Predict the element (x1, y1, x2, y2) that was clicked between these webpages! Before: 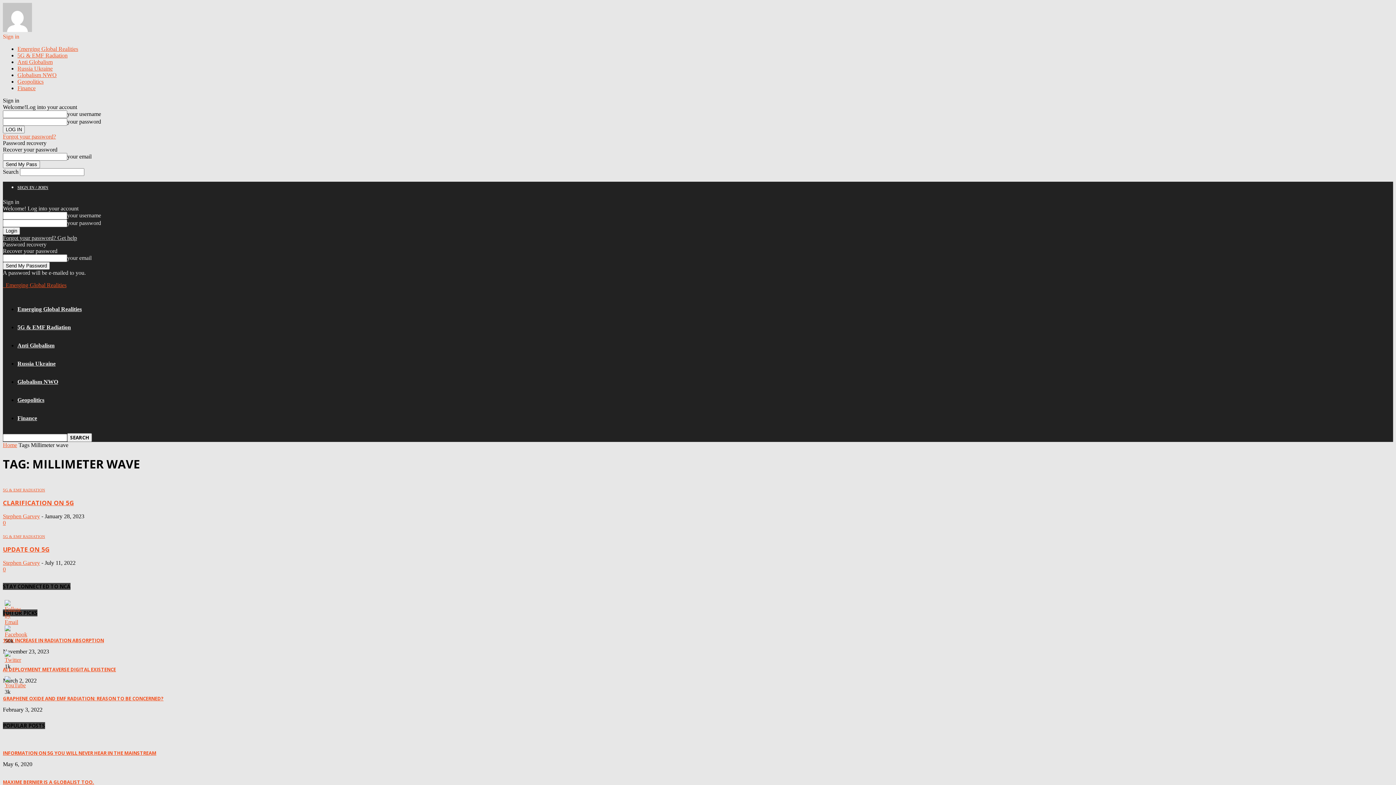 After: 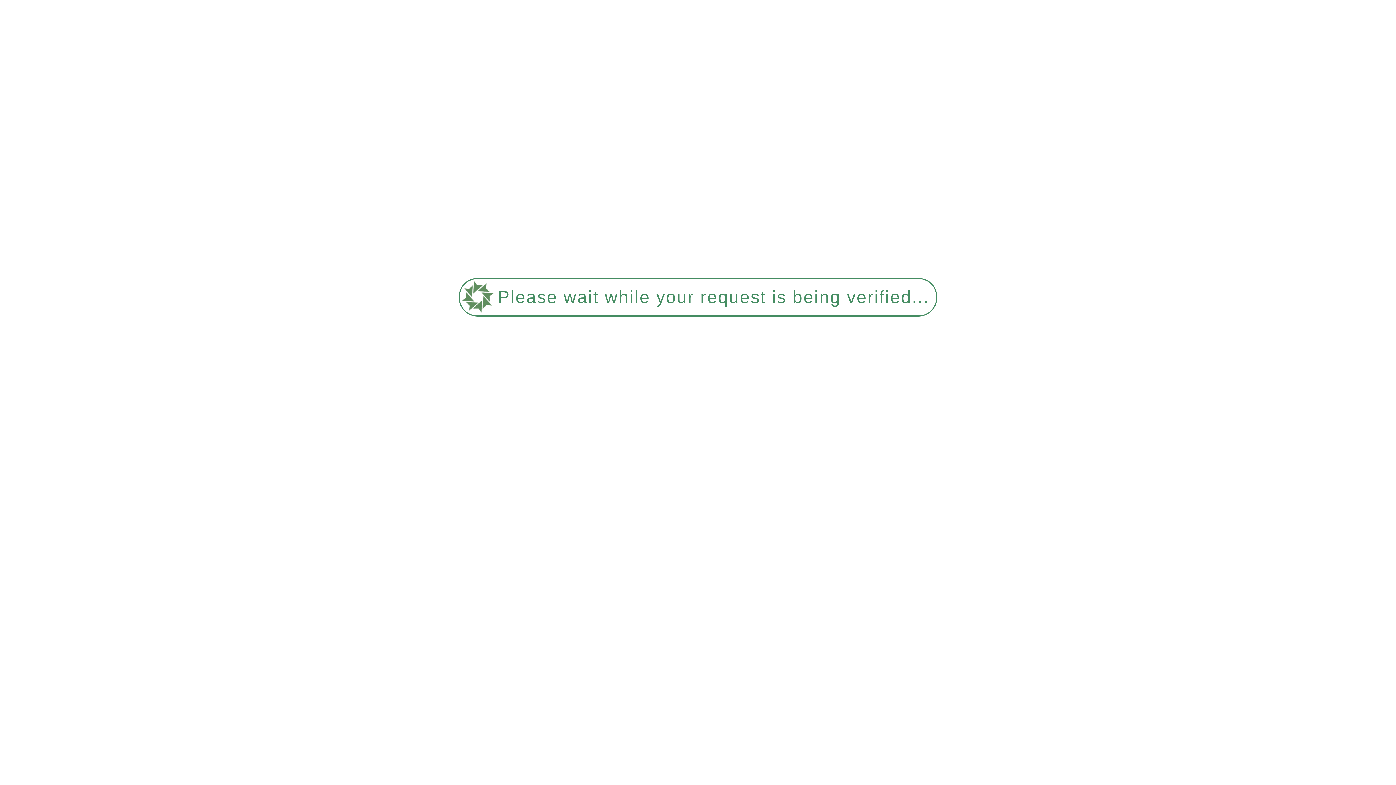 Action: label: Finance bbox: (17, 85, 35, 91)